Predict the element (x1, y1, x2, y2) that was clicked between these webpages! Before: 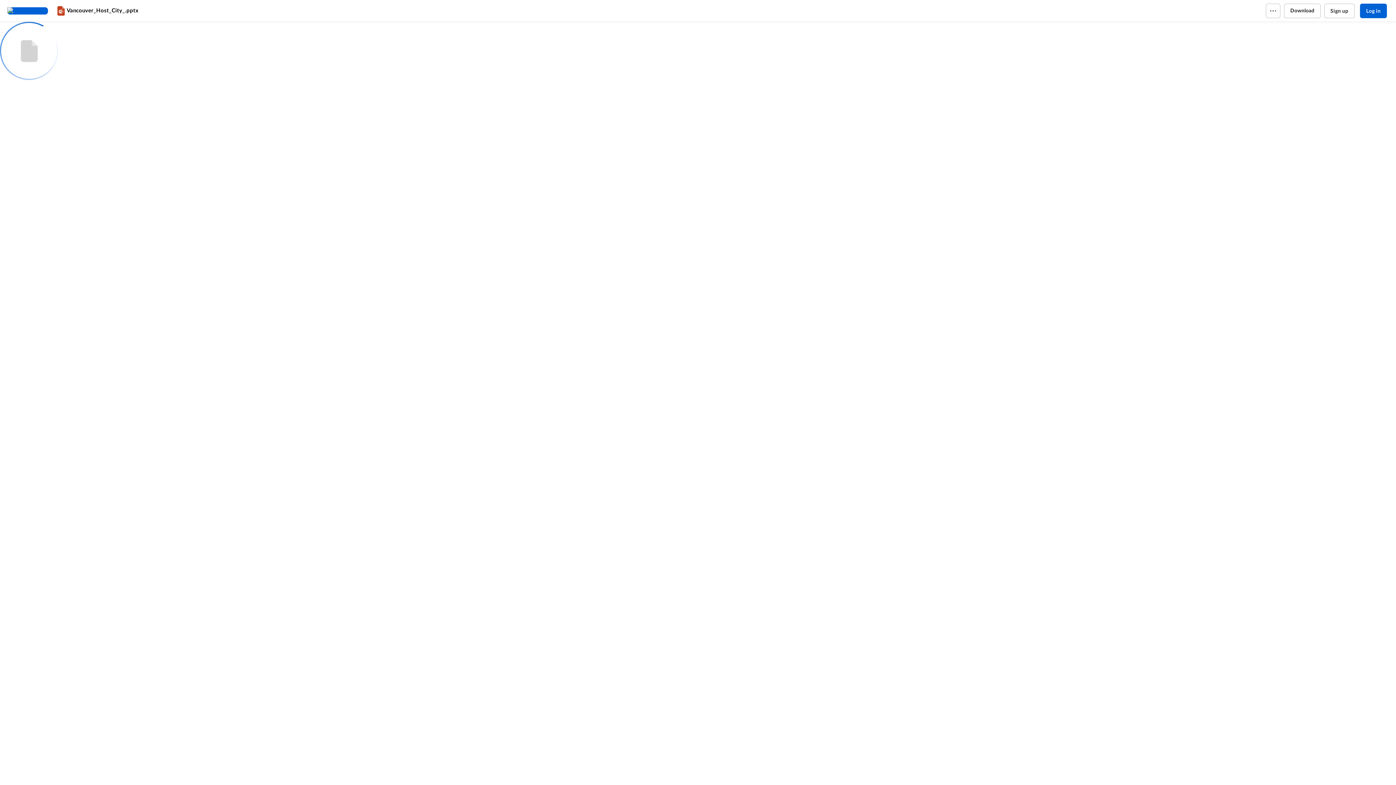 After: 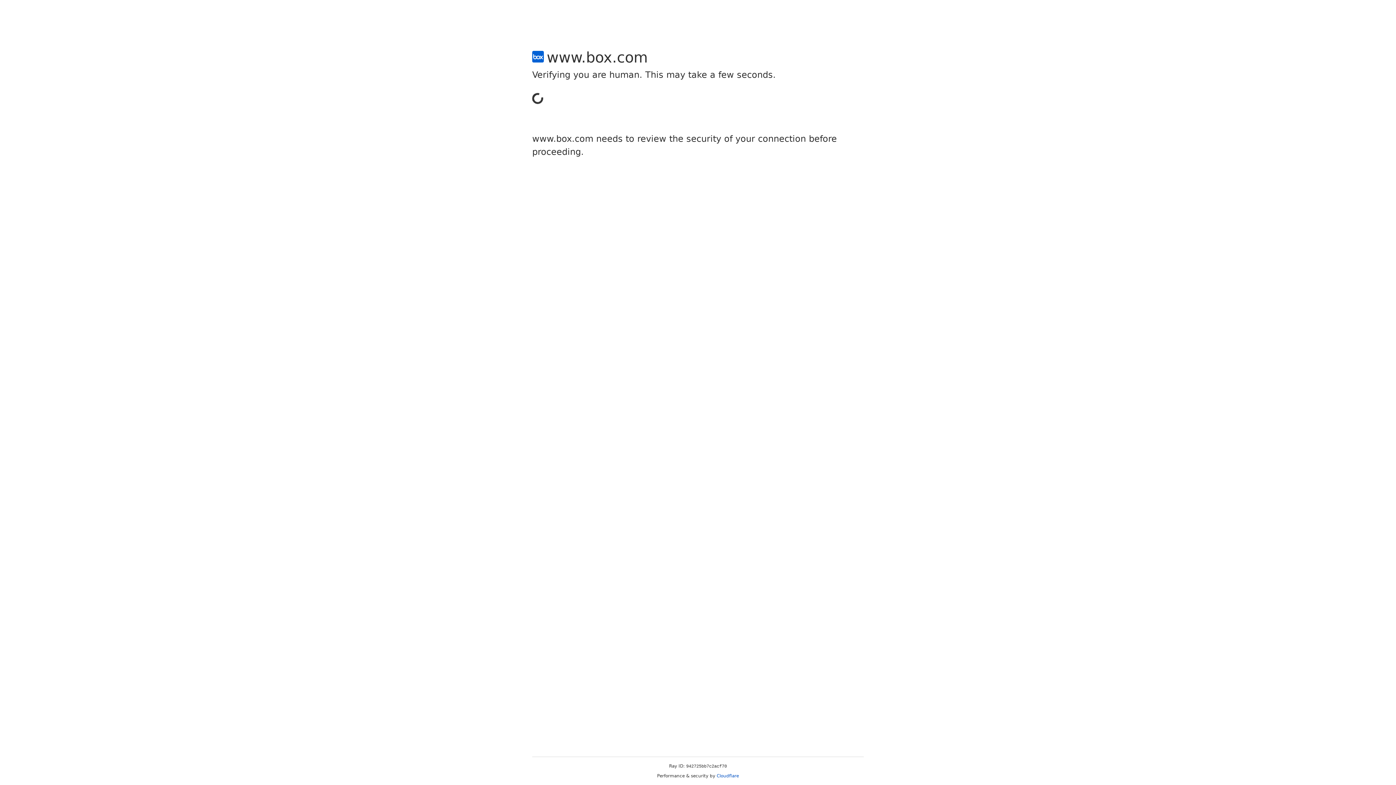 Action: bbox: (1324, 3, 1354, 18) label: Sign up